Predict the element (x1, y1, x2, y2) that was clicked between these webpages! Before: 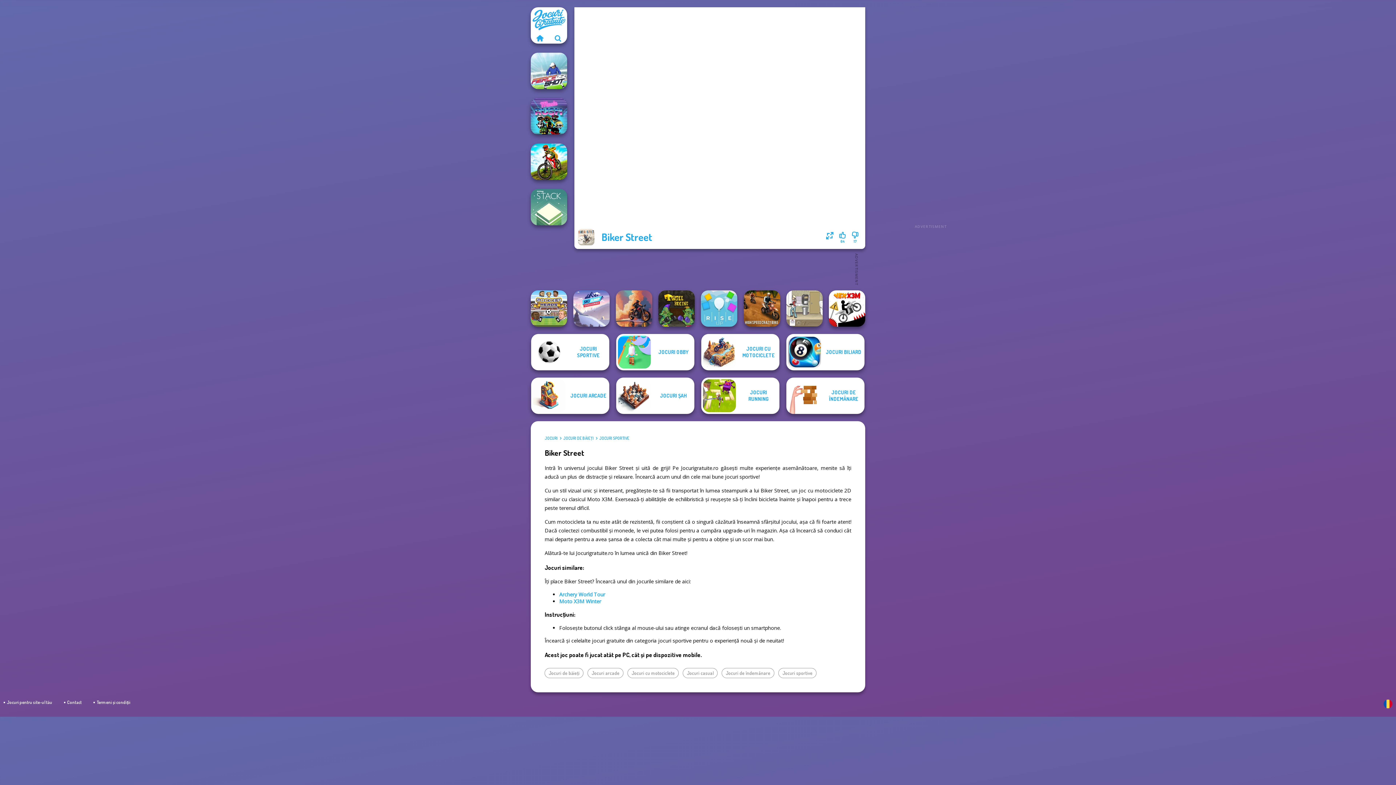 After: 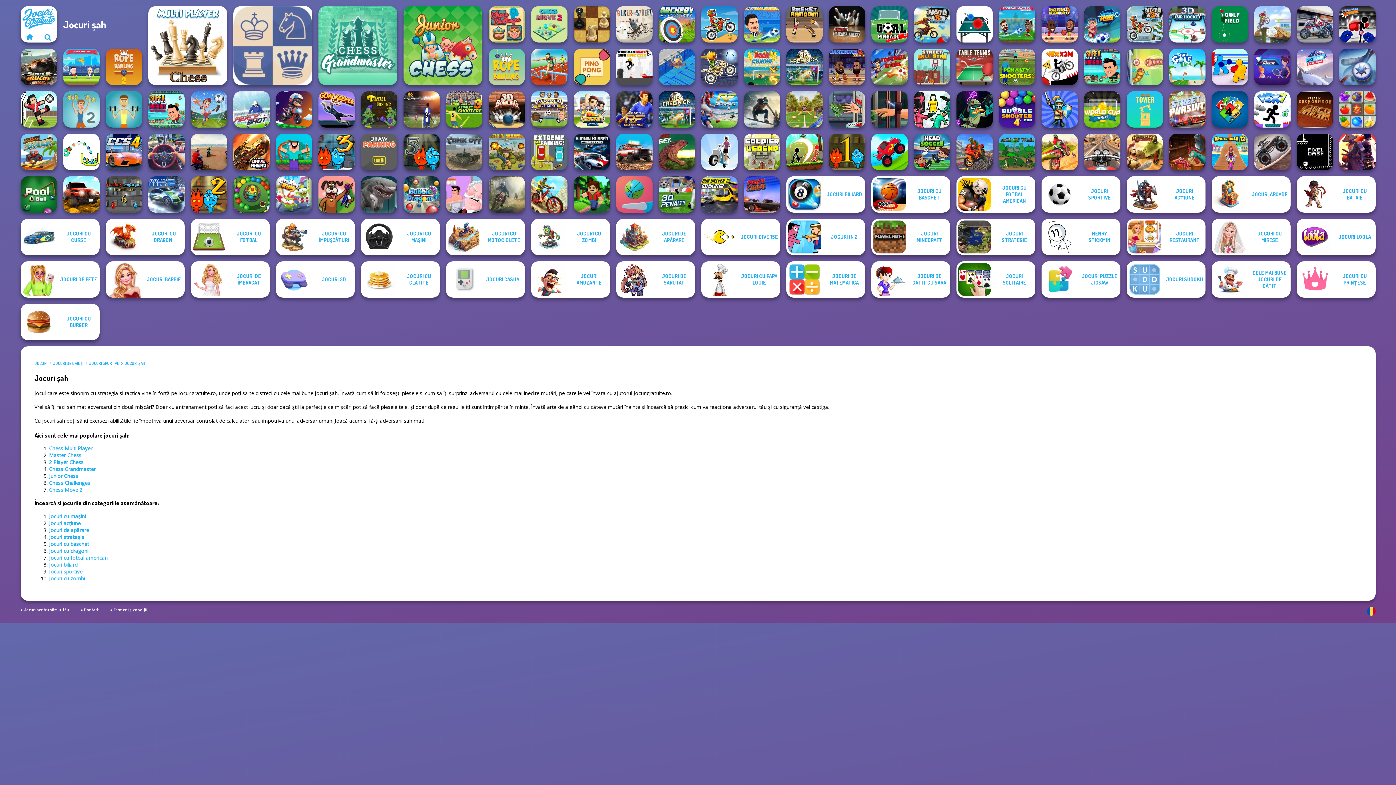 Action: bbox: (616, 377, 694, 414) label: JOCURI ŞAH